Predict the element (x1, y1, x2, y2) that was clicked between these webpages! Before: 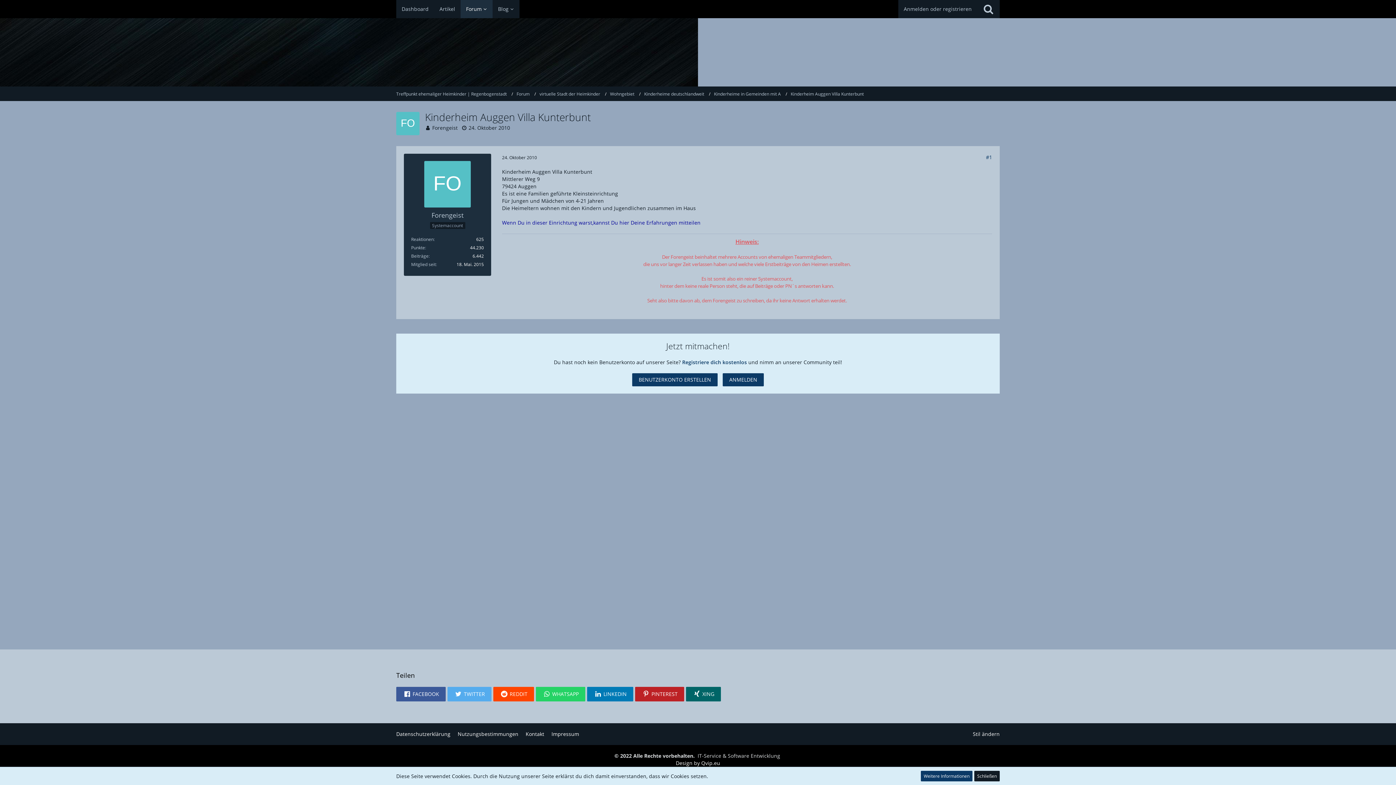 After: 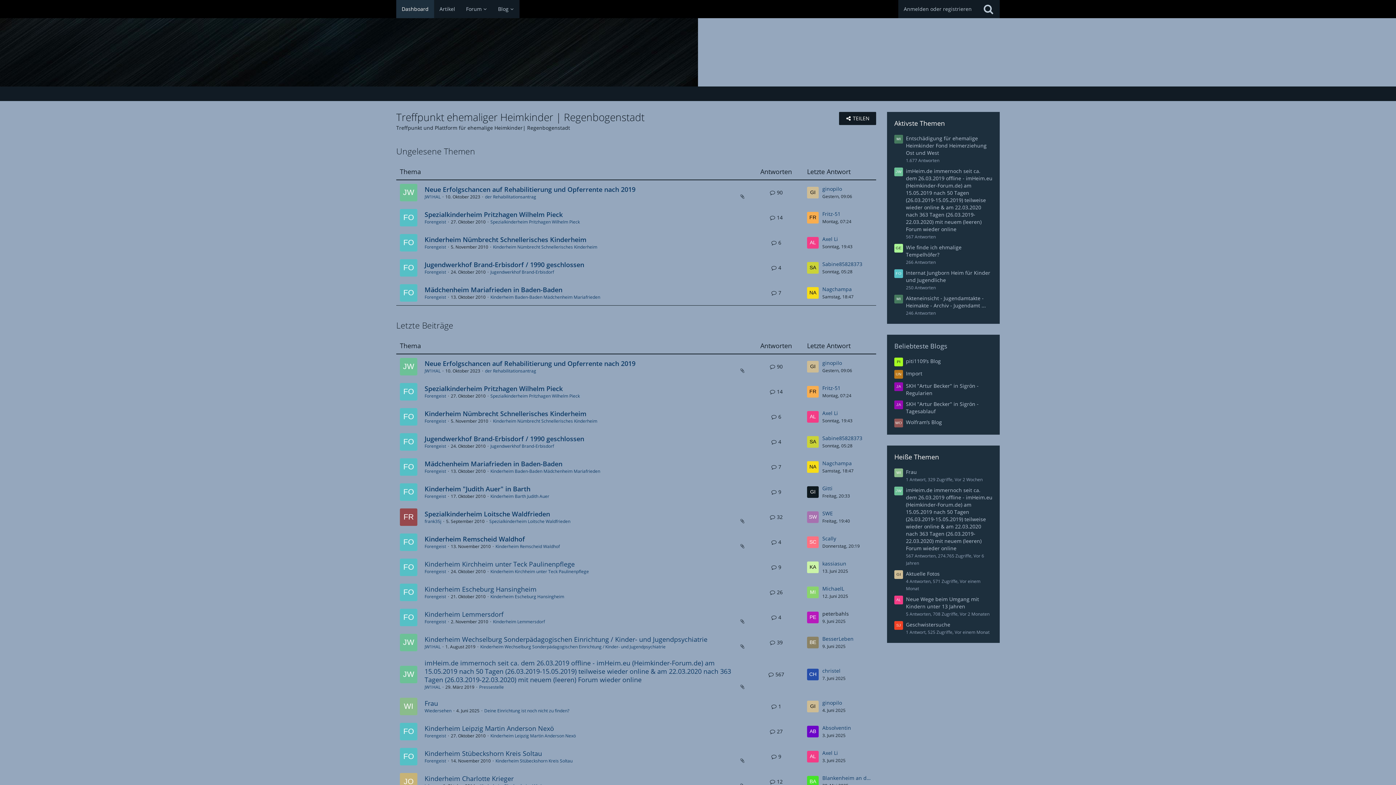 Action: bbox: (396, 90, 506, 96) label: Treffpunkt ehemaliger Heimkinder | Regenbogenstadt